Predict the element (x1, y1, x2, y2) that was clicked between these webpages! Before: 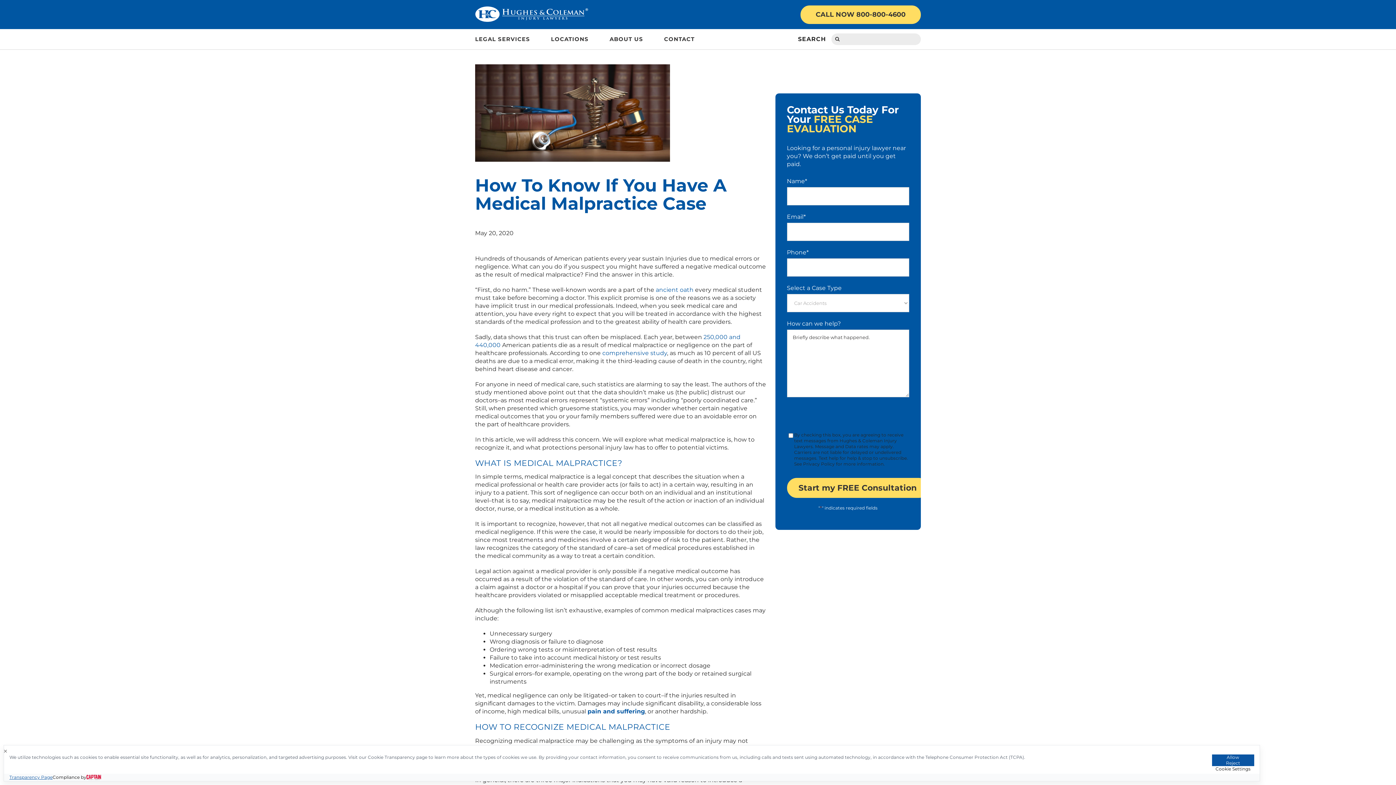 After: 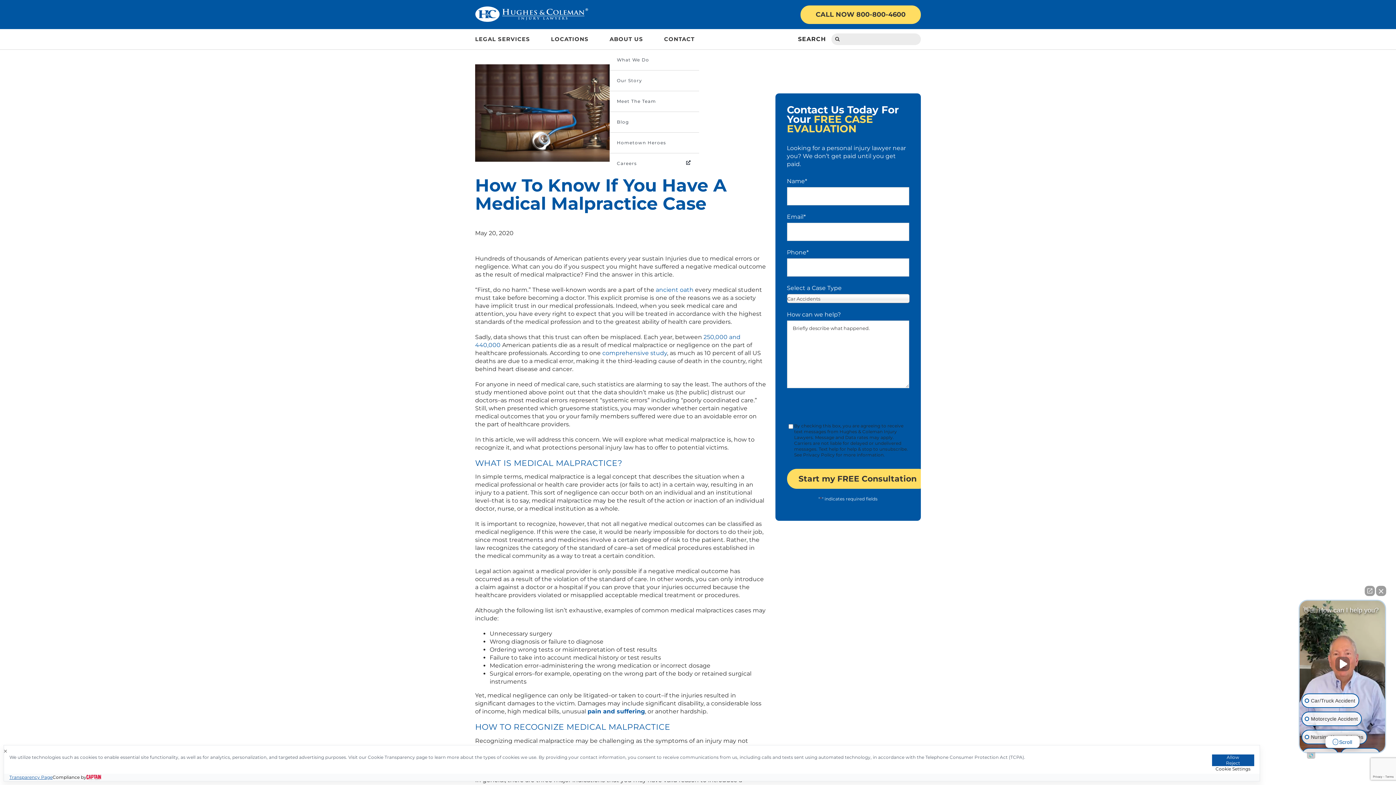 Action: bbox: (609, 34, 646, 43) label: ABOUT US